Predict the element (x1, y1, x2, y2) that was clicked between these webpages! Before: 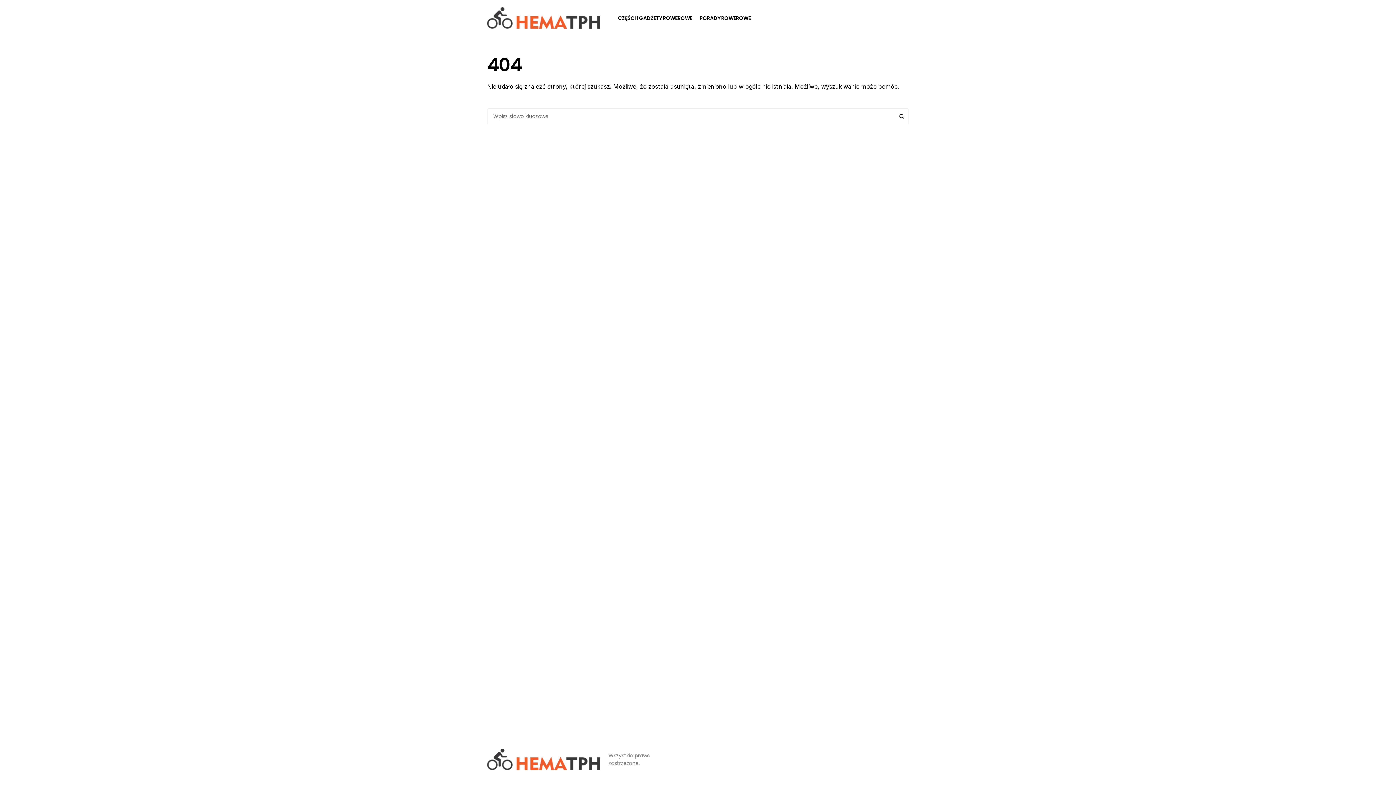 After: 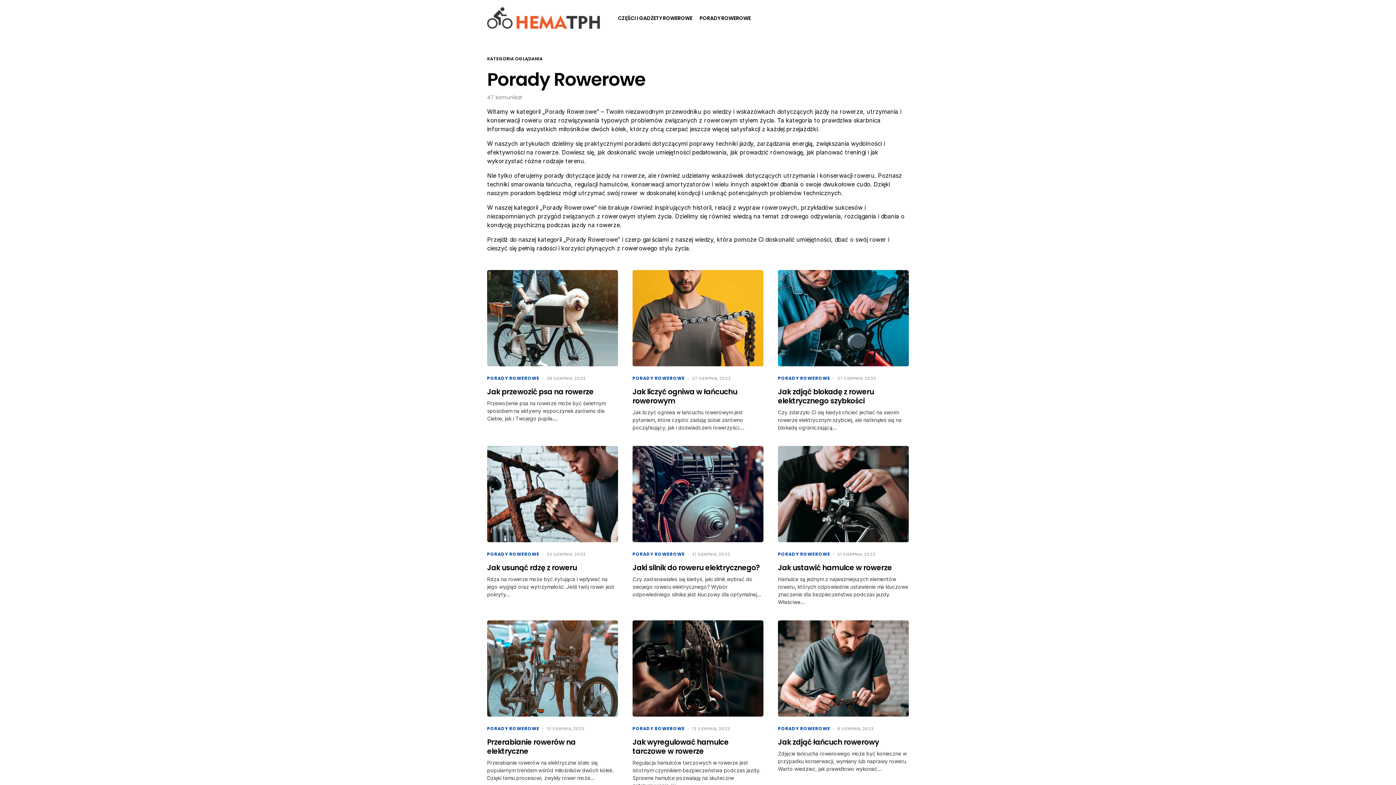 Action: bbox: (699, 0, 750, 36) label: PORADY ROWEROWE